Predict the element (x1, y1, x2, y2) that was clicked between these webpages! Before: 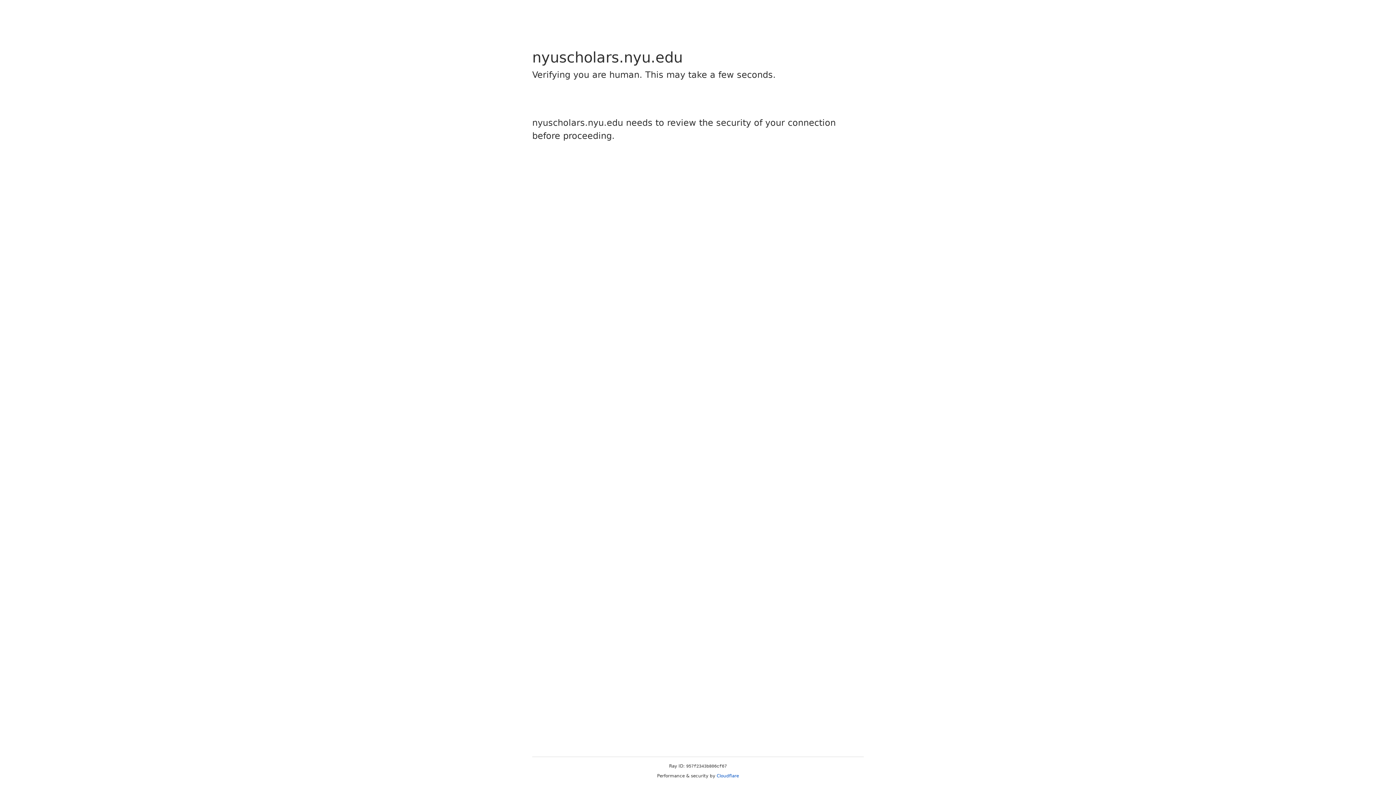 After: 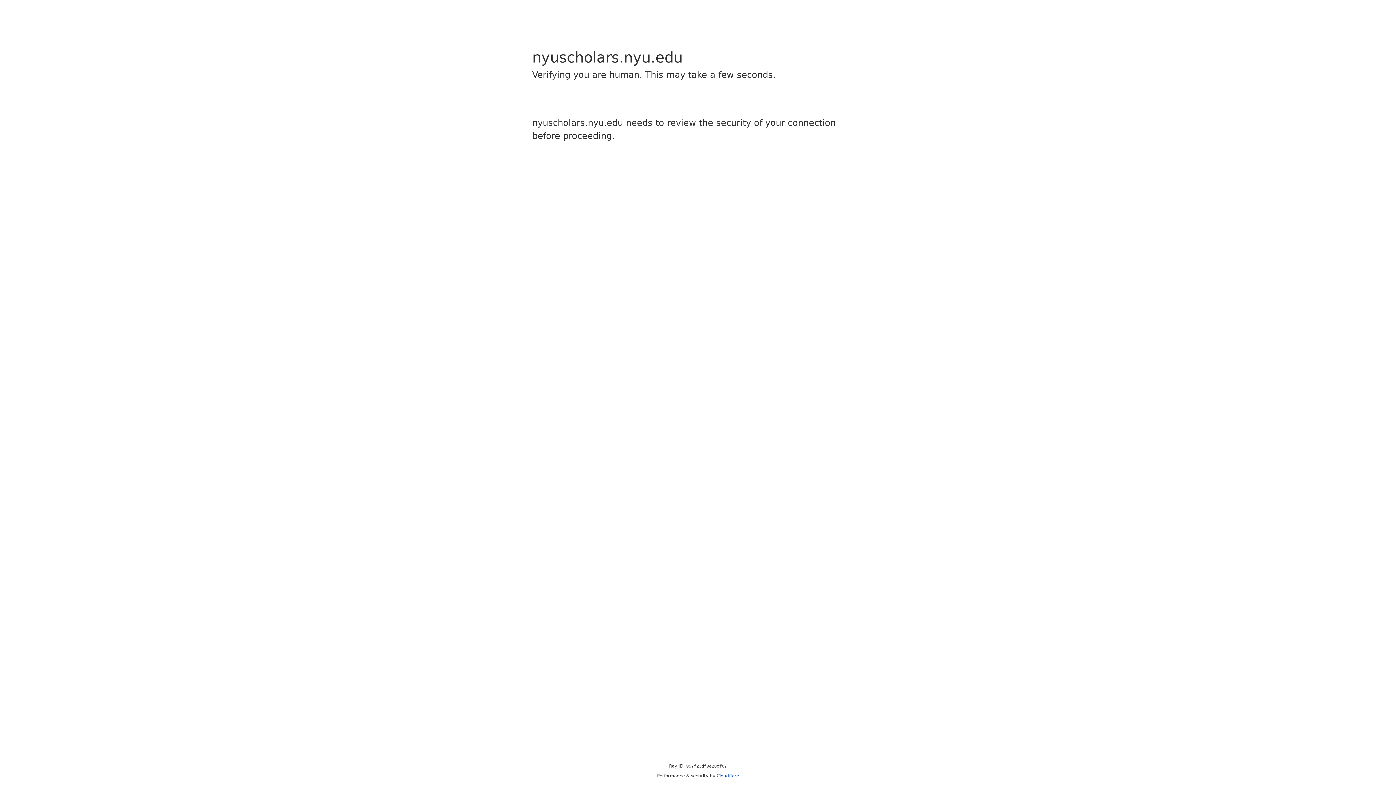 Action: bbox: (716, 773, 739, 778) label: Cloudflare